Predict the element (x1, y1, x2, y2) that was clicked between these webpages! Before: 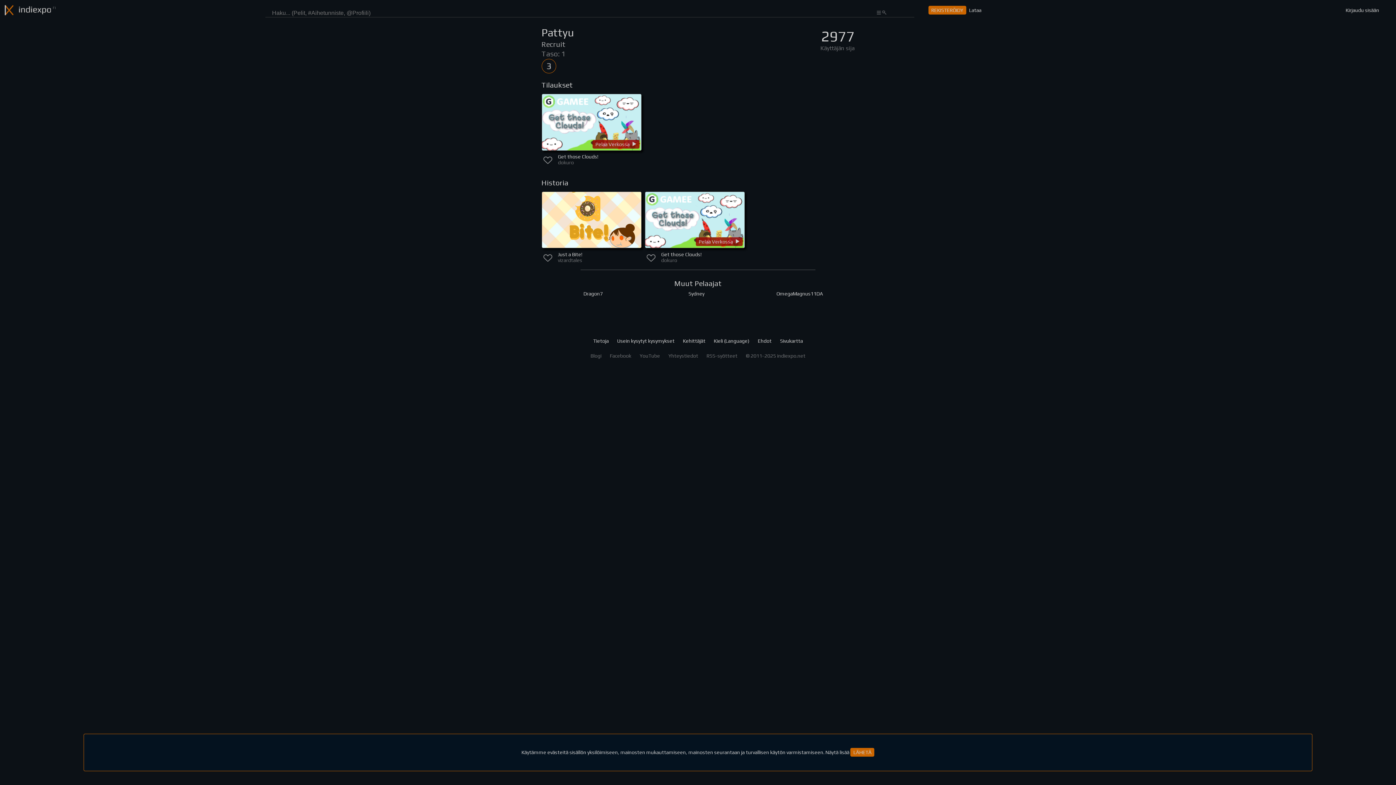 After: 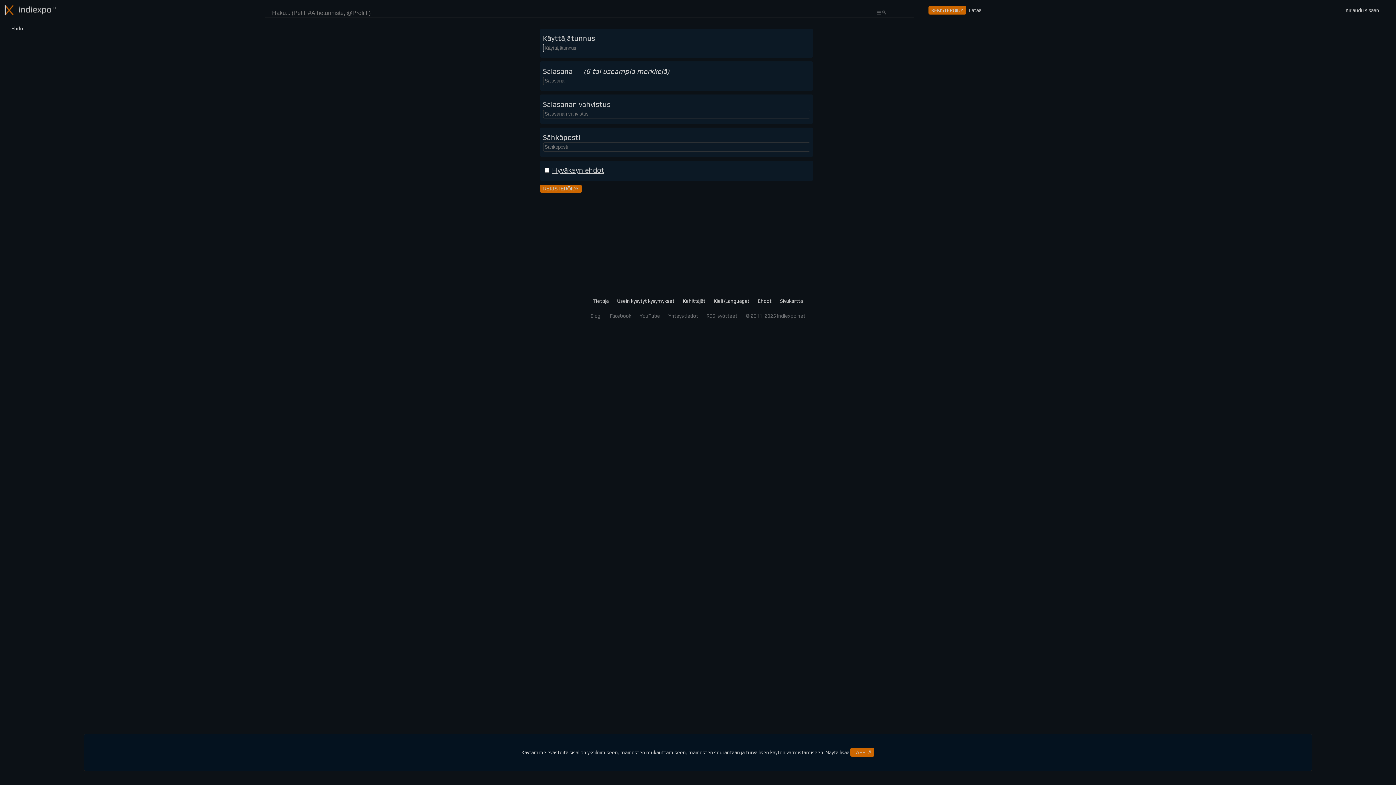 Action: bbox: (928, 5, 966, 14) label: Rekisteröidy